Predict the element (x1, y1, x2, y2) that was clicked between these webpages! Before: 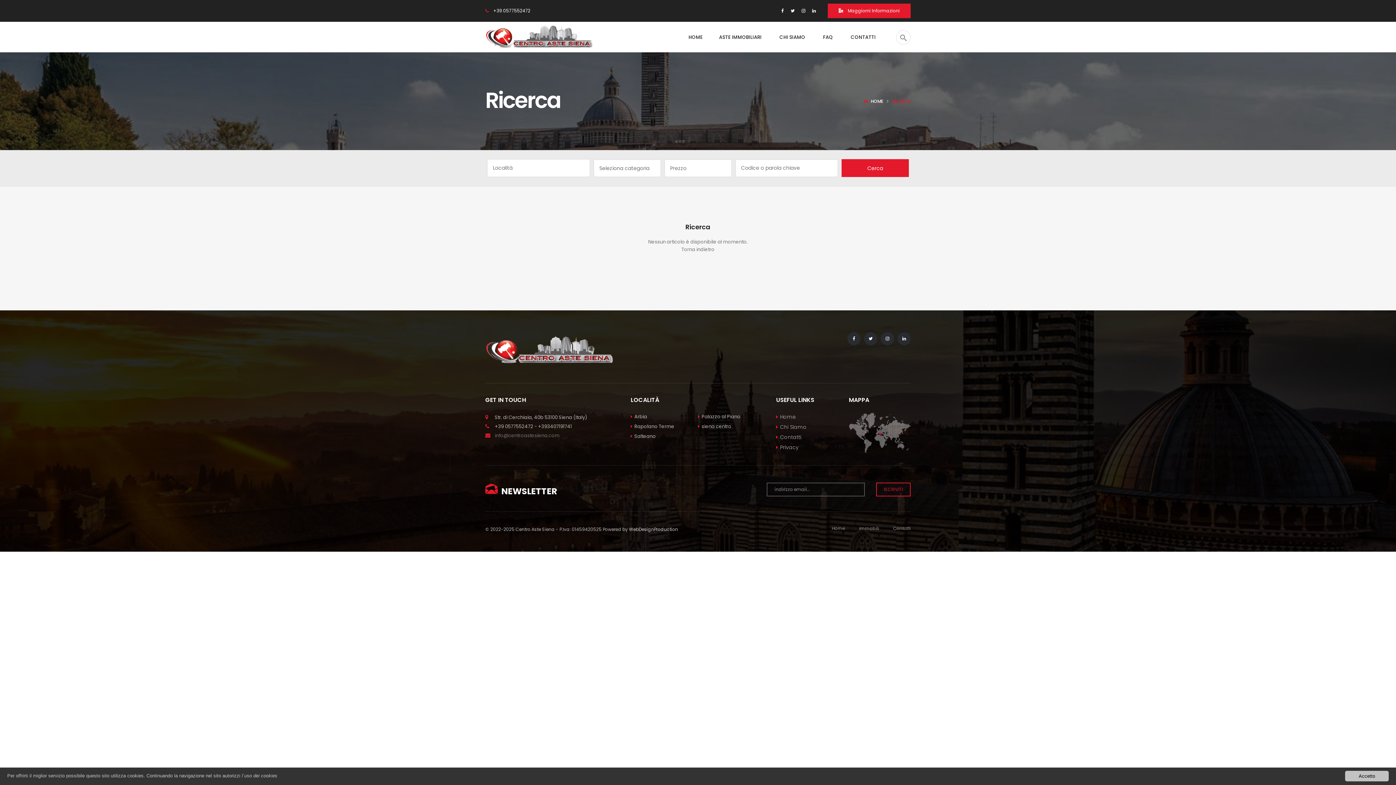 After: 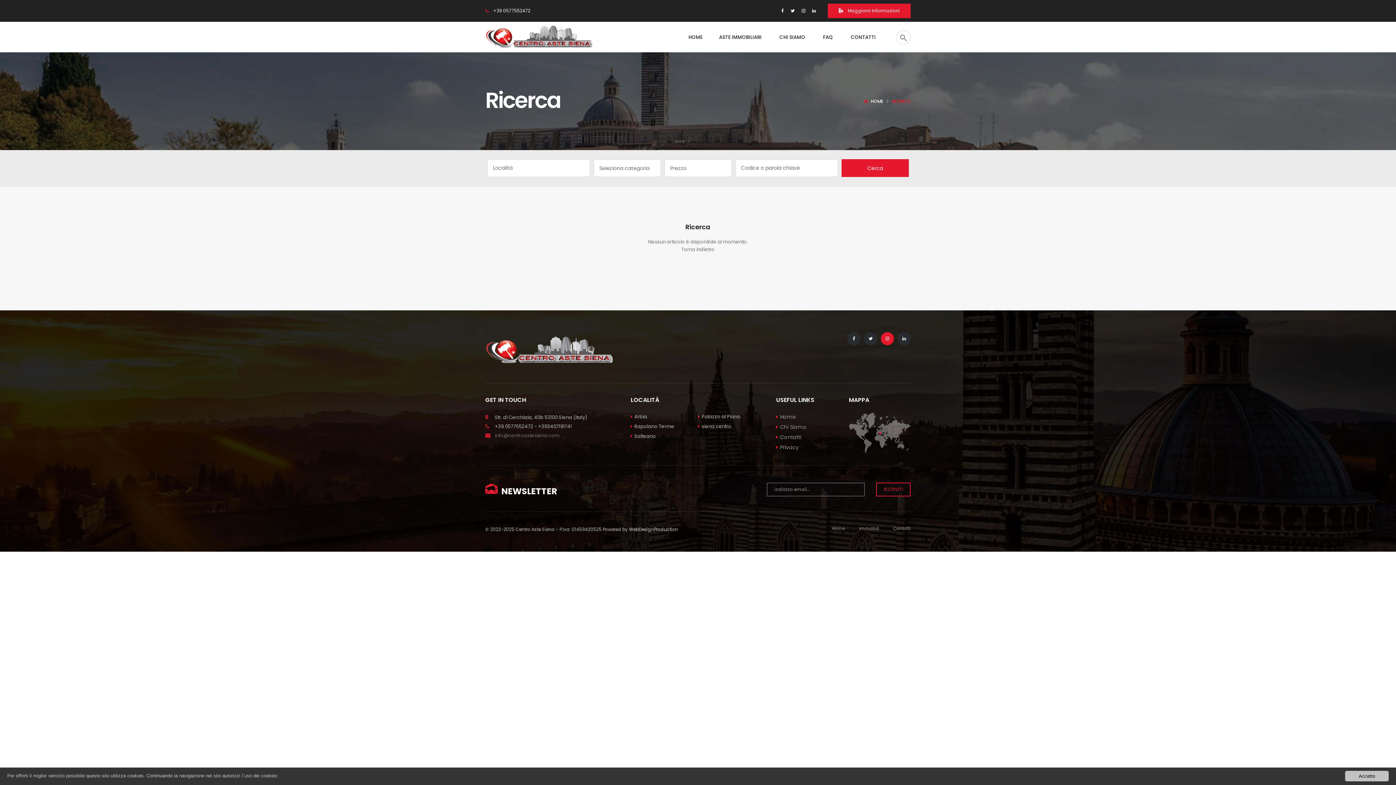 Action: bbox: (881, 332, 894, 345)